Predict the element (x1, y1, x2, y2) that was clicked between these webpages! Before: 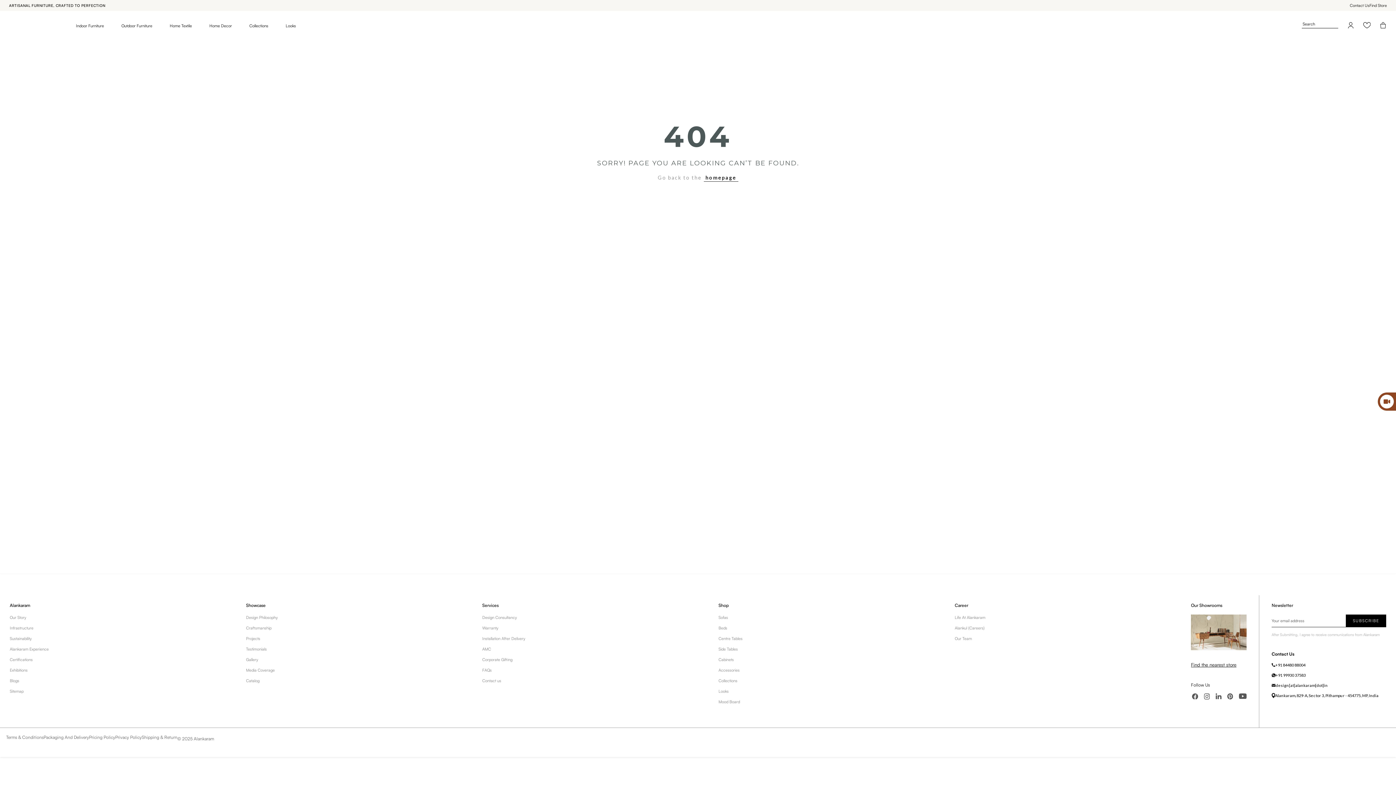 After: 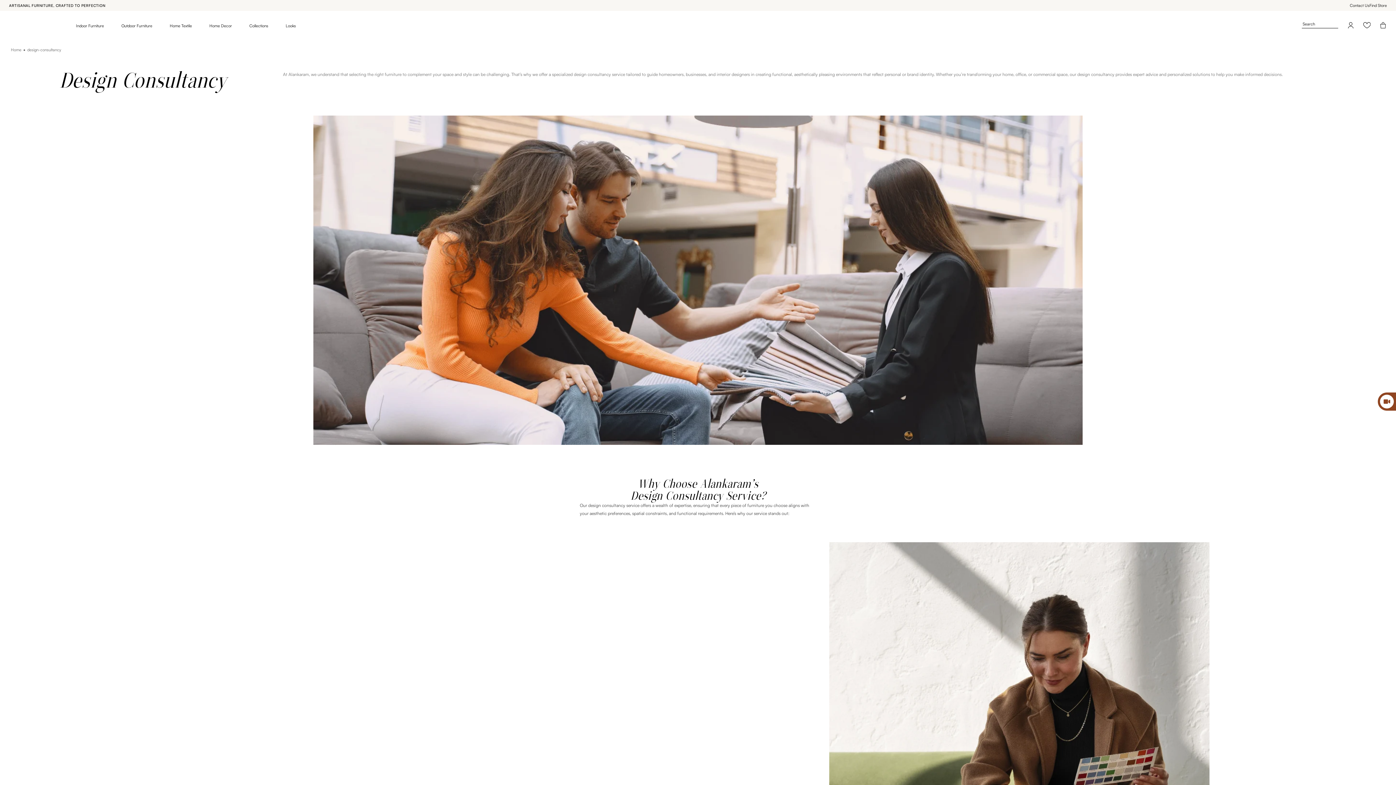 Action: label: Design Consultancy bbox: (482, 615, 516, 620)